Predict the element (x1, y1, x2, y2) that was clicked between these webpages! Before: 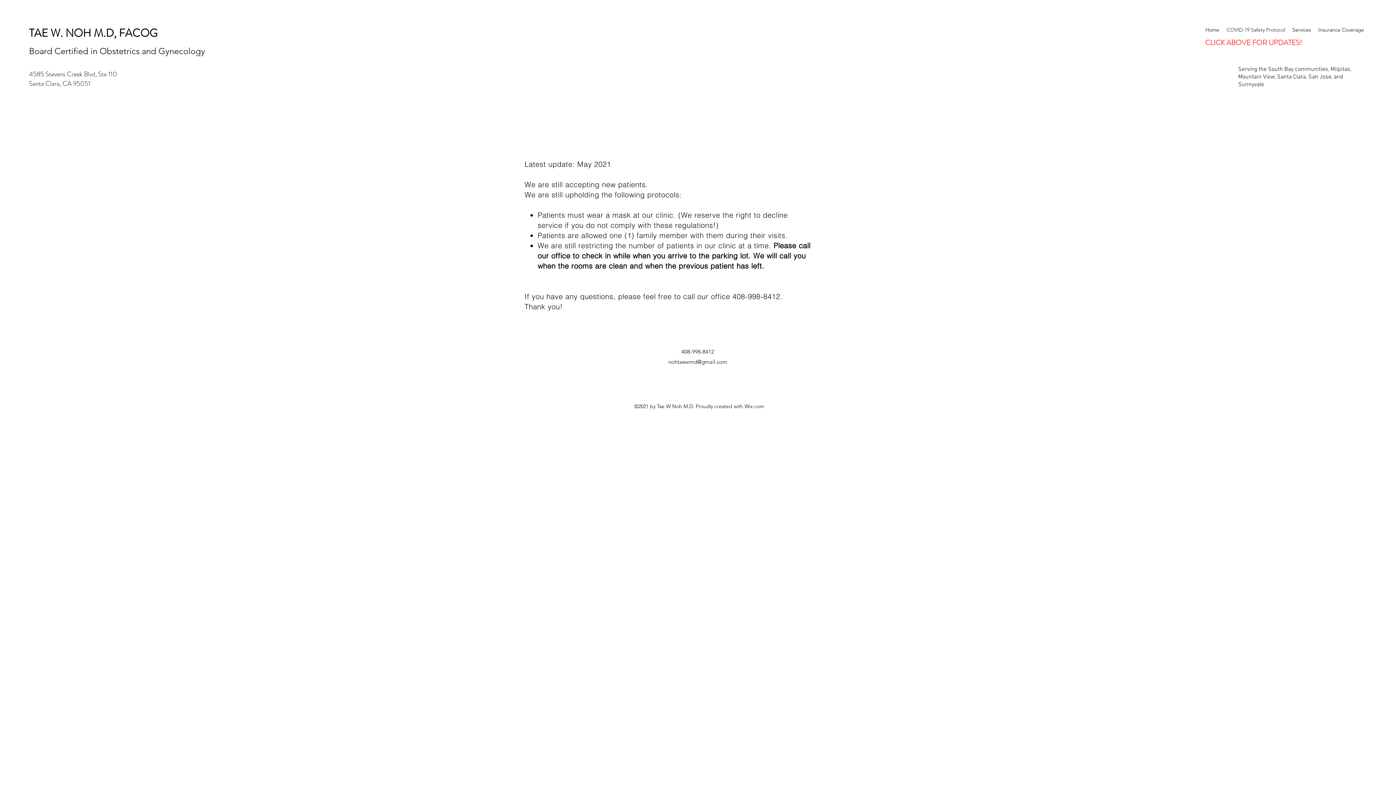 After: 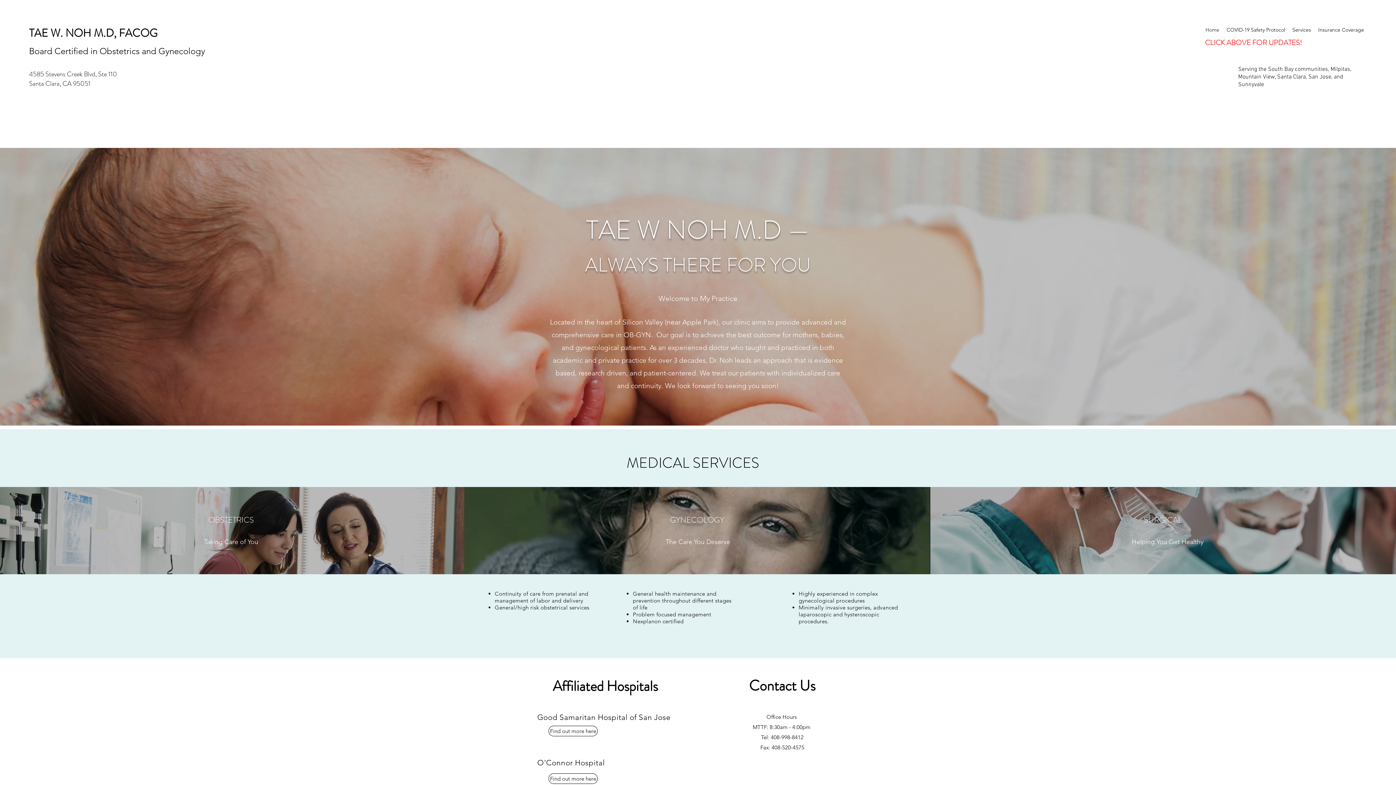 Action: bbox: (1202, 19, 1223, 40) label: Home